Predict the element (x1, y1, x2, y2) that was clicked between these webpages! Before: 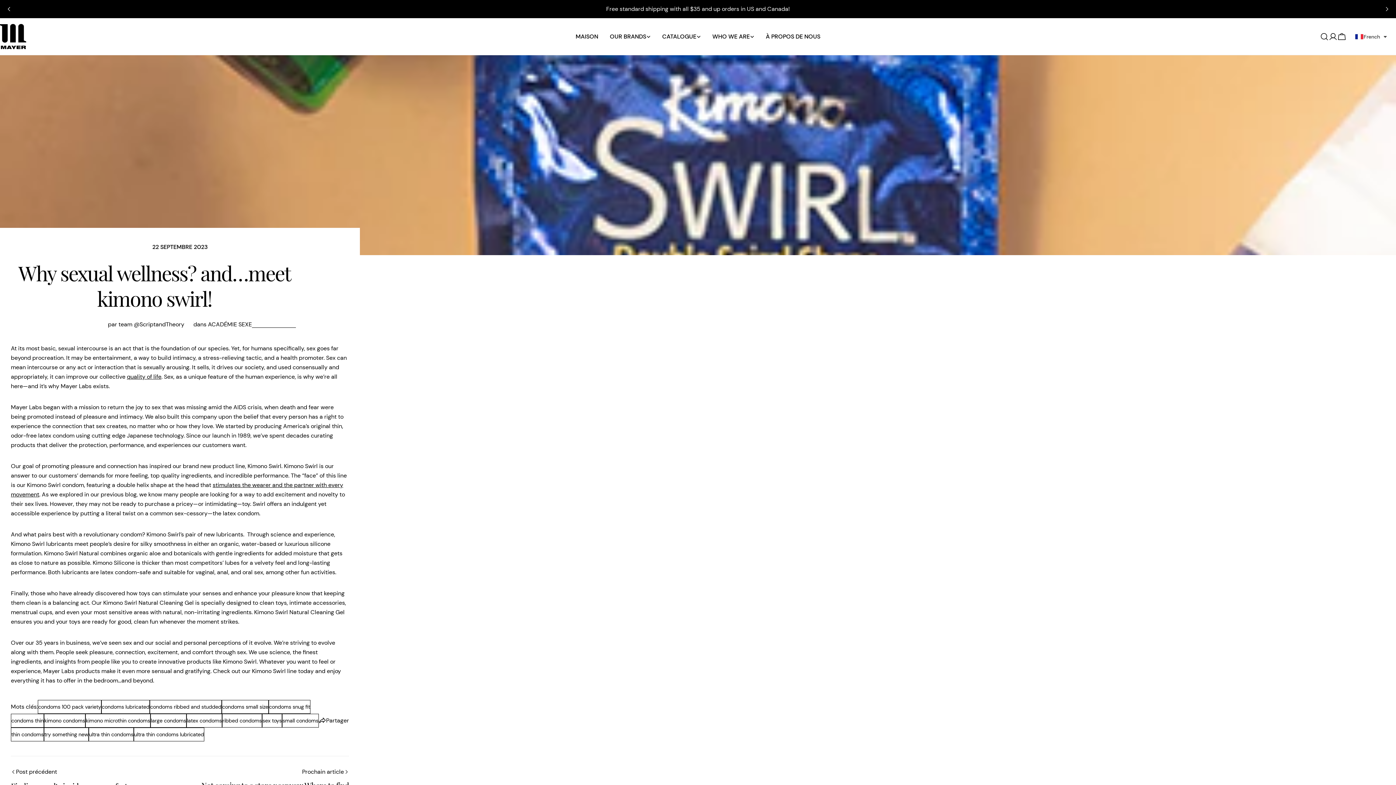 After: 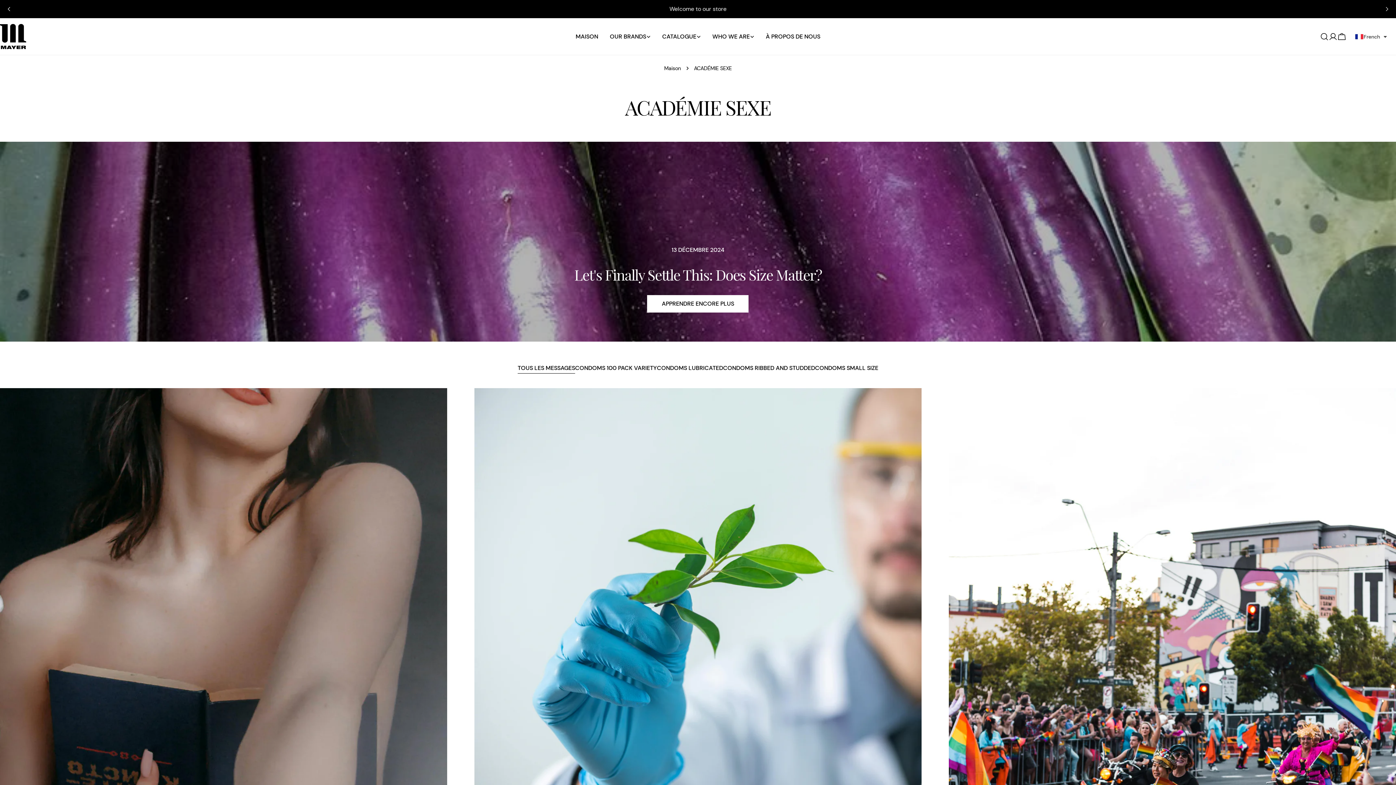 Action: label: ACADÉMIE SEXE bbox: (208, 320, 252, 328)